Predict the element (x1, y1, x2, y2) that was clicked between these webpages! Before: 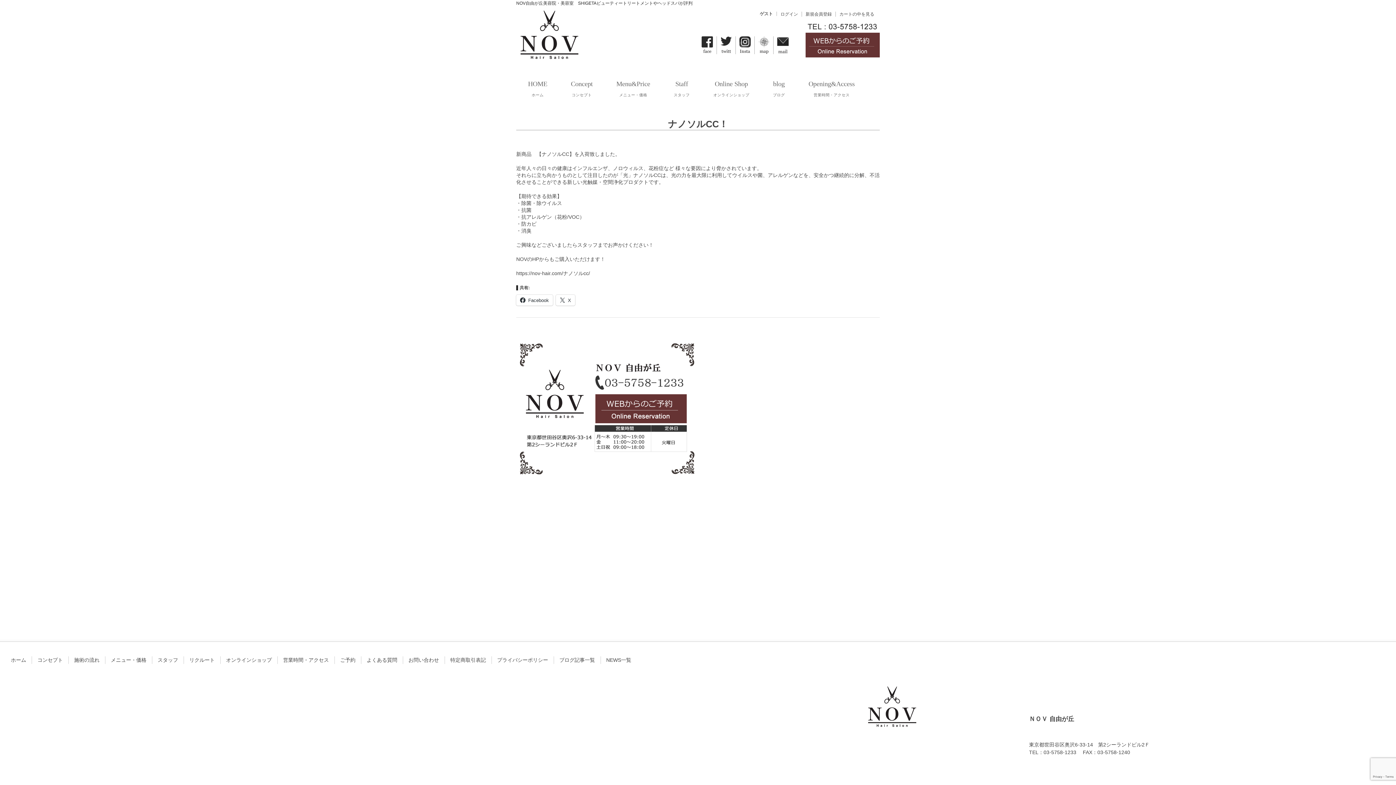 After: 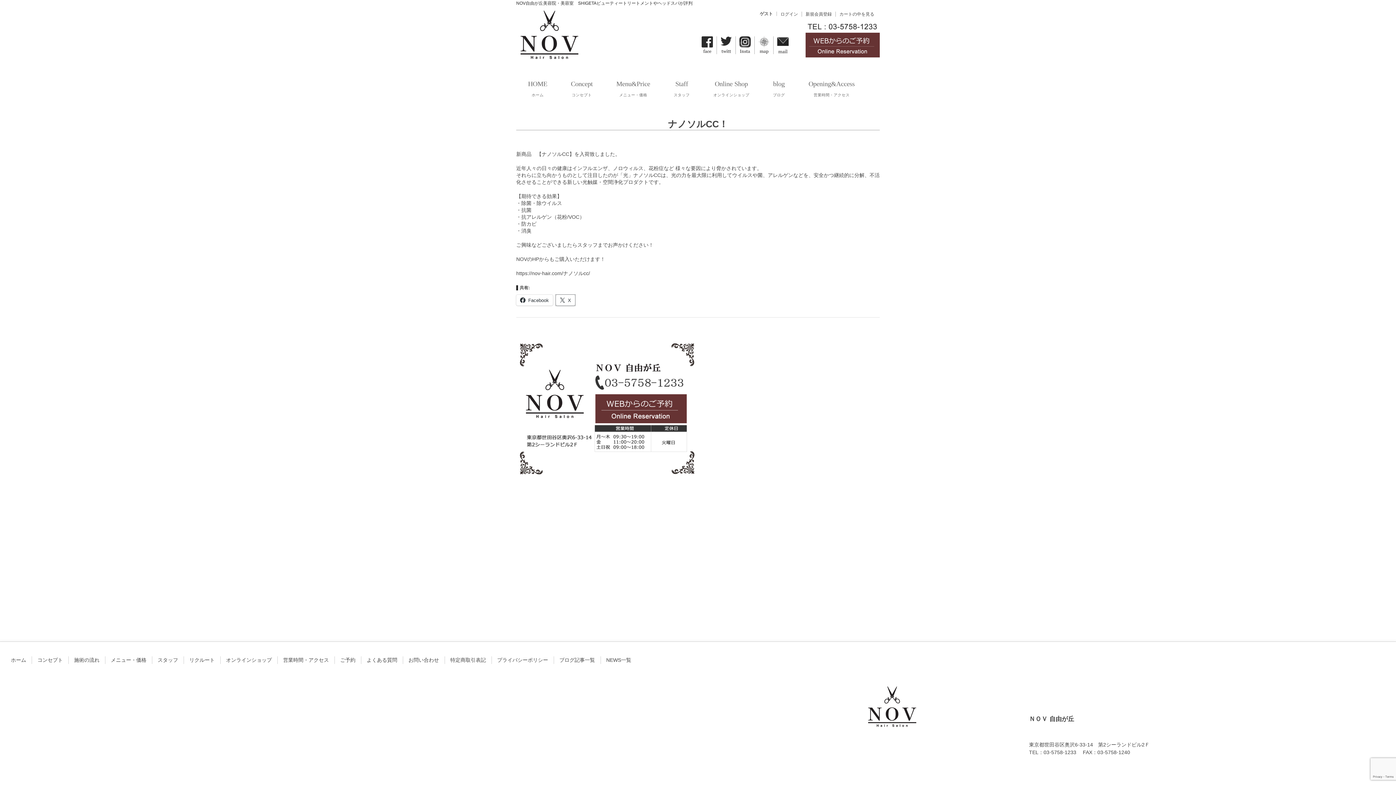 Action: label: X bbox: (556, 295, 575, 305)